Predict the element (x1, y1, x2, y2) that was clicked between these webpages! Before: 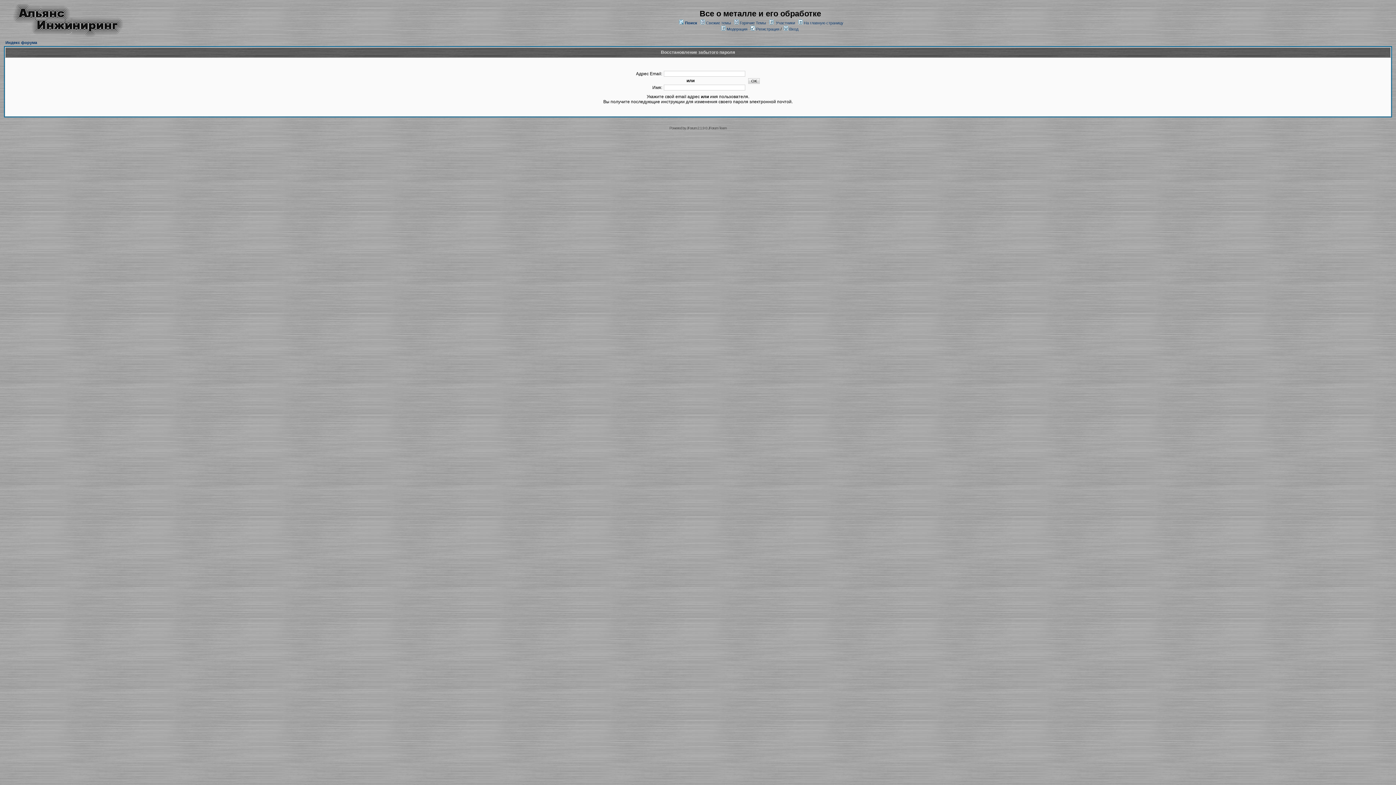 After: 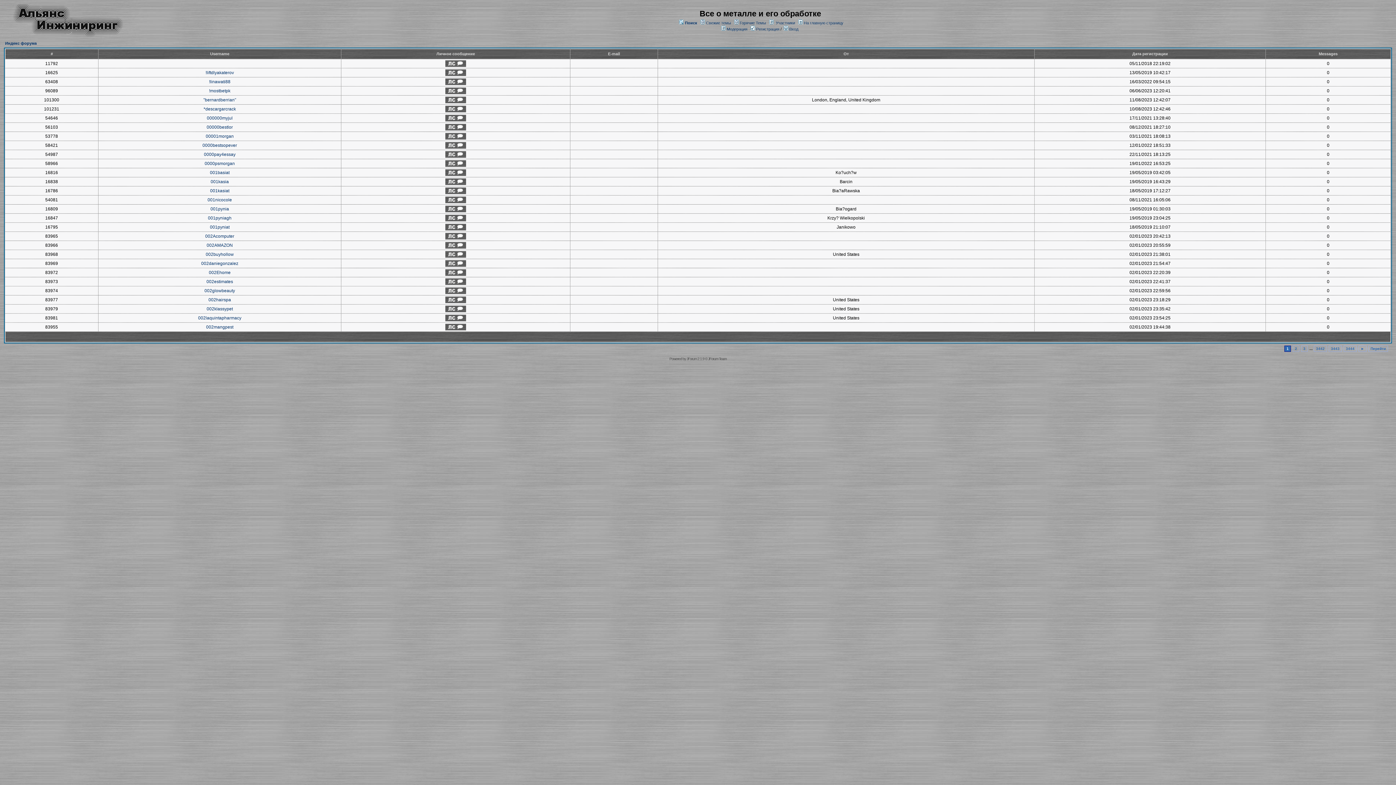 Action: label: Участники bbox: (776, 20, 795, 25)